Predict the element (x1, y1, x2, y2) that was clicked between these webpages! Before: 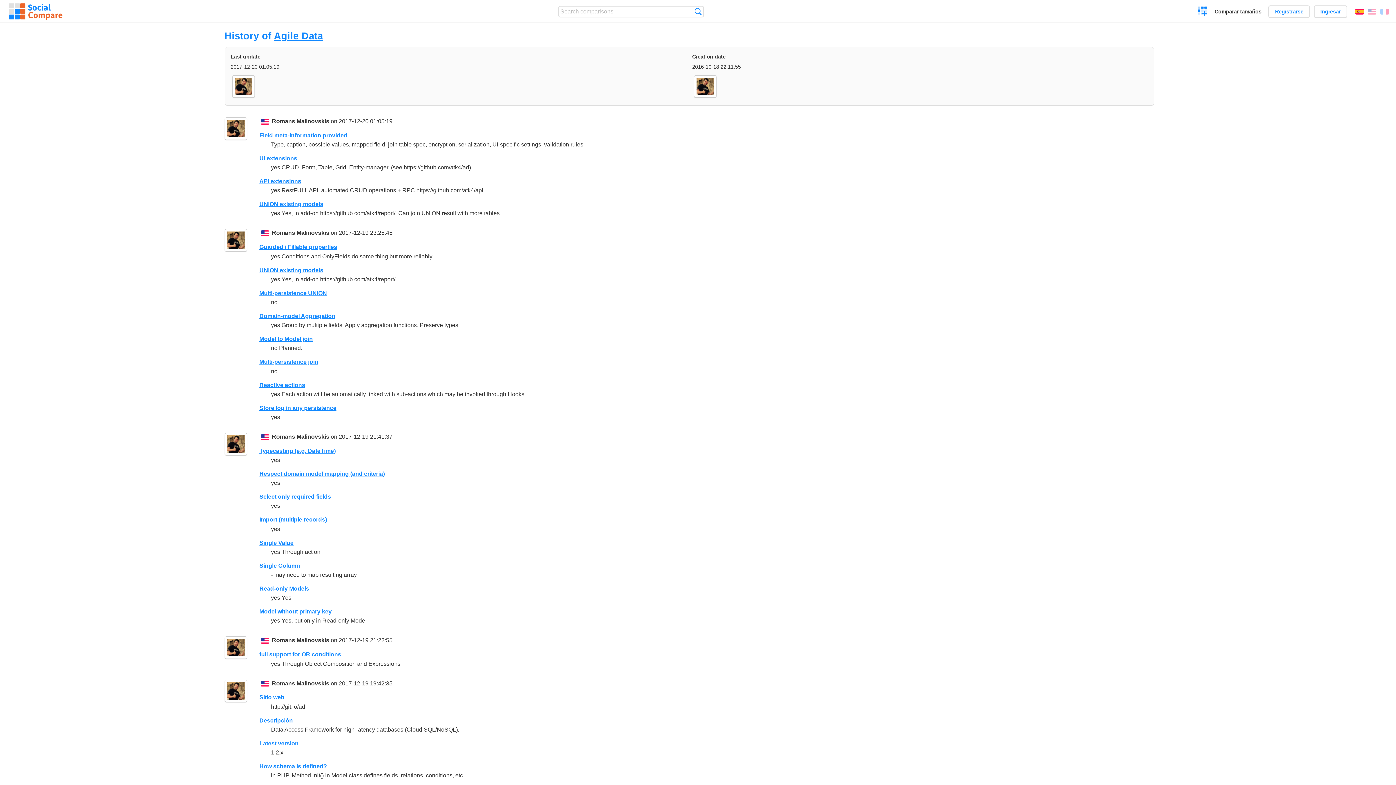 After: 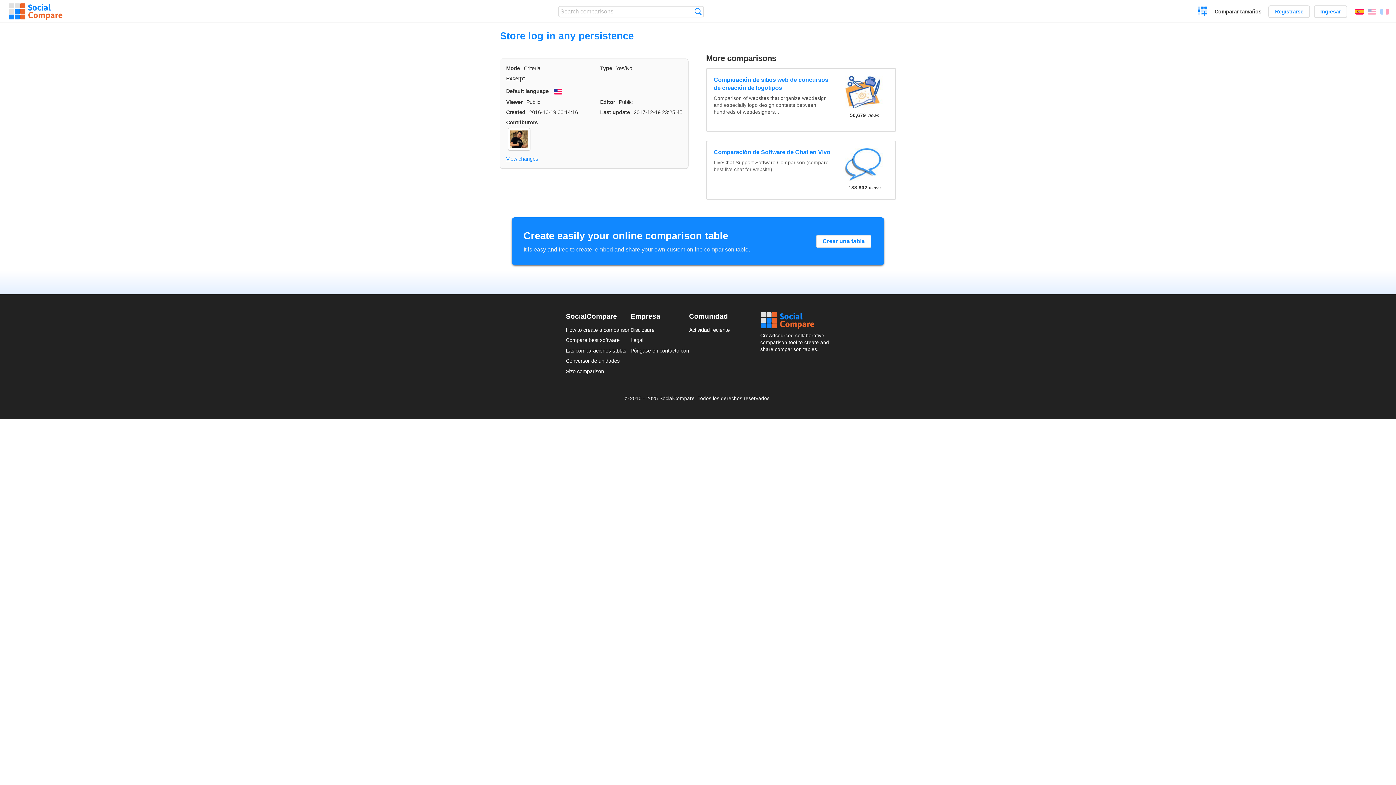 Action: bbox: (259, 405, 336, 411) label: Store log in any persistence